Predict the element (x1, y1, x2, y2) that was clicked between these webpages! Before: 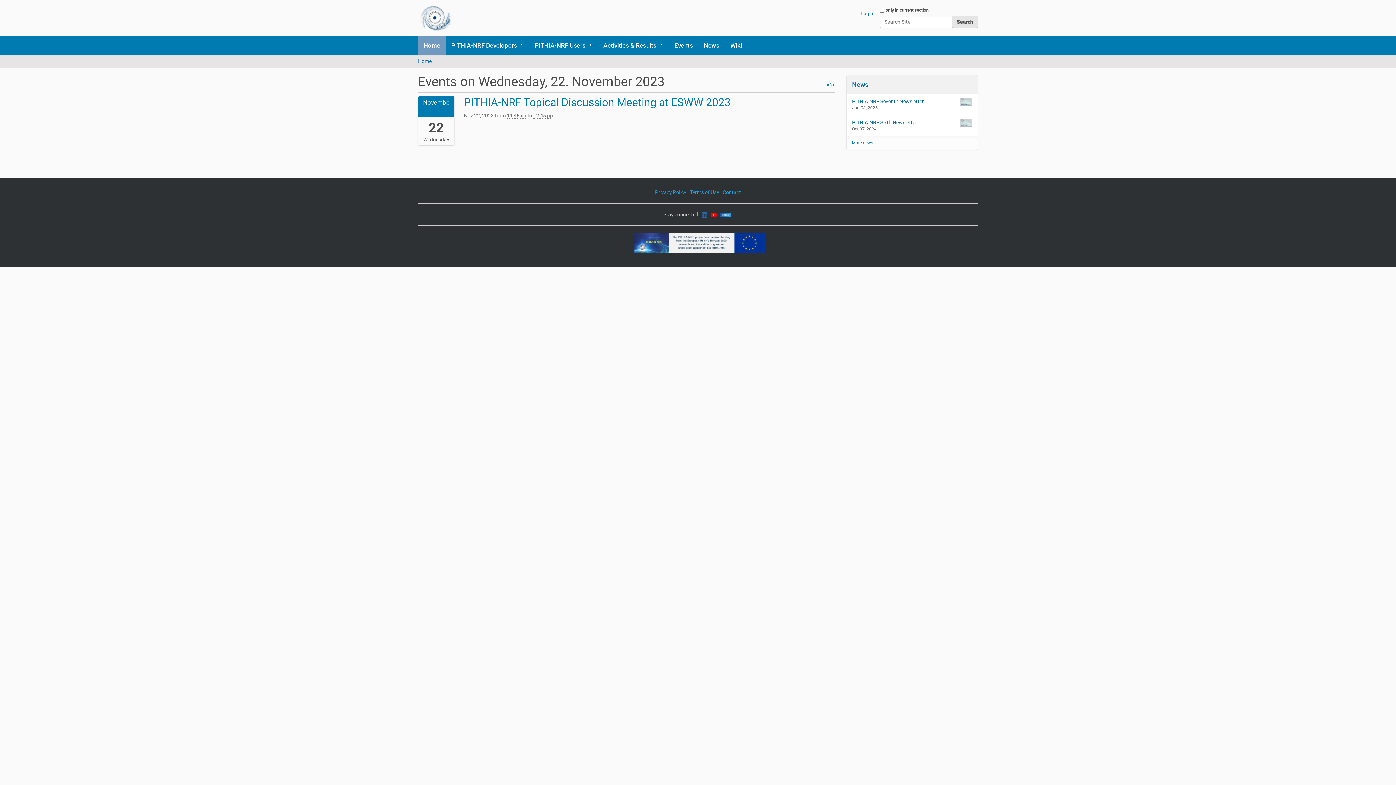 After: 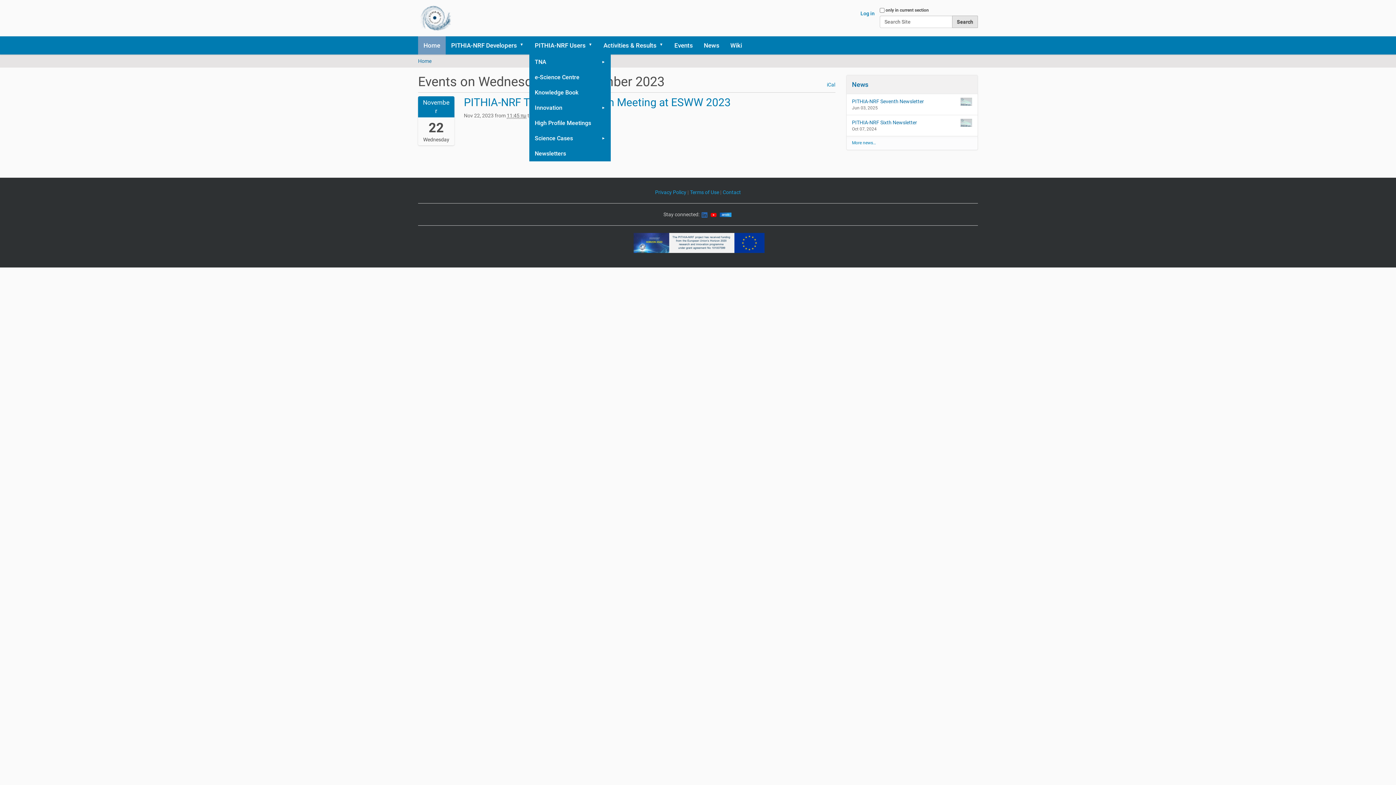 Action: label: PITHIA-NRF Users bbox: (588, 36, 598, 54)